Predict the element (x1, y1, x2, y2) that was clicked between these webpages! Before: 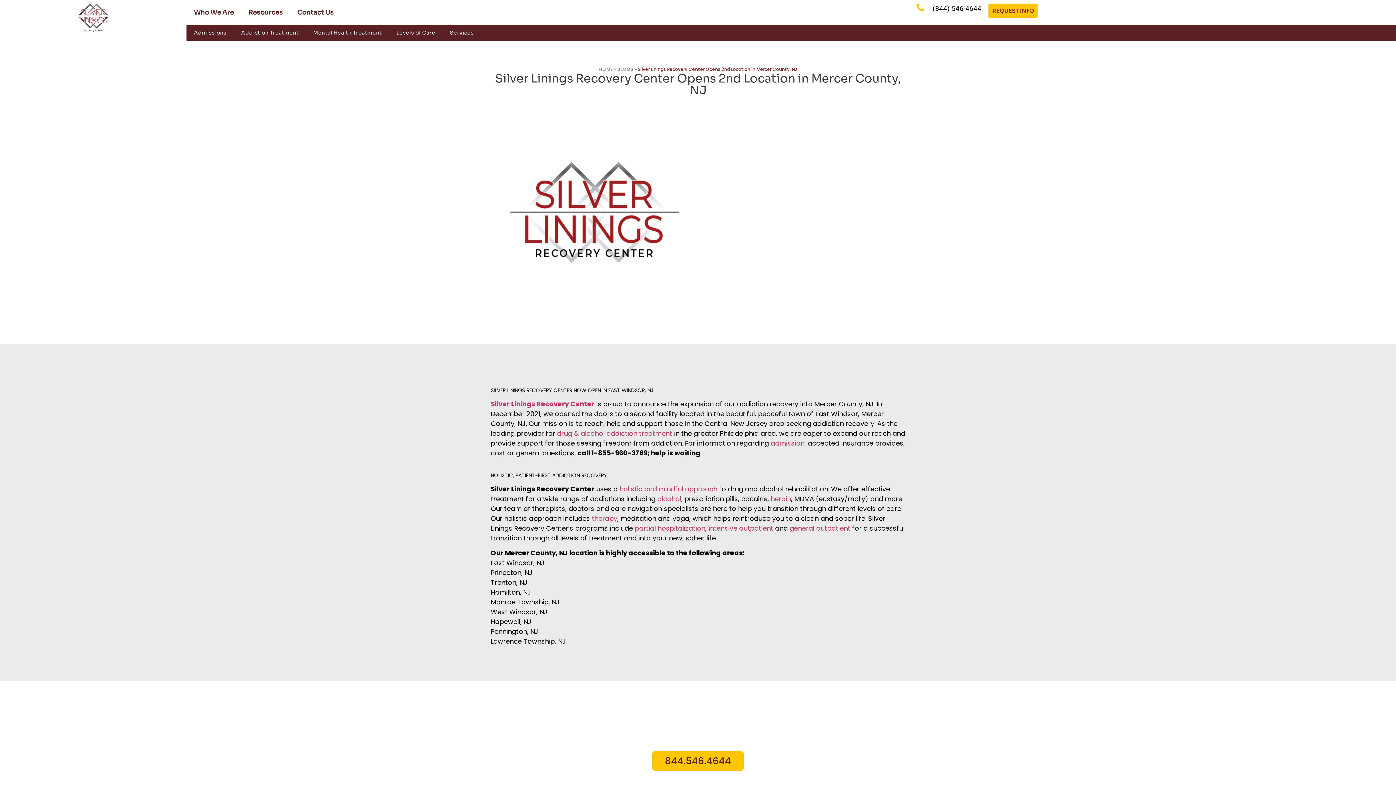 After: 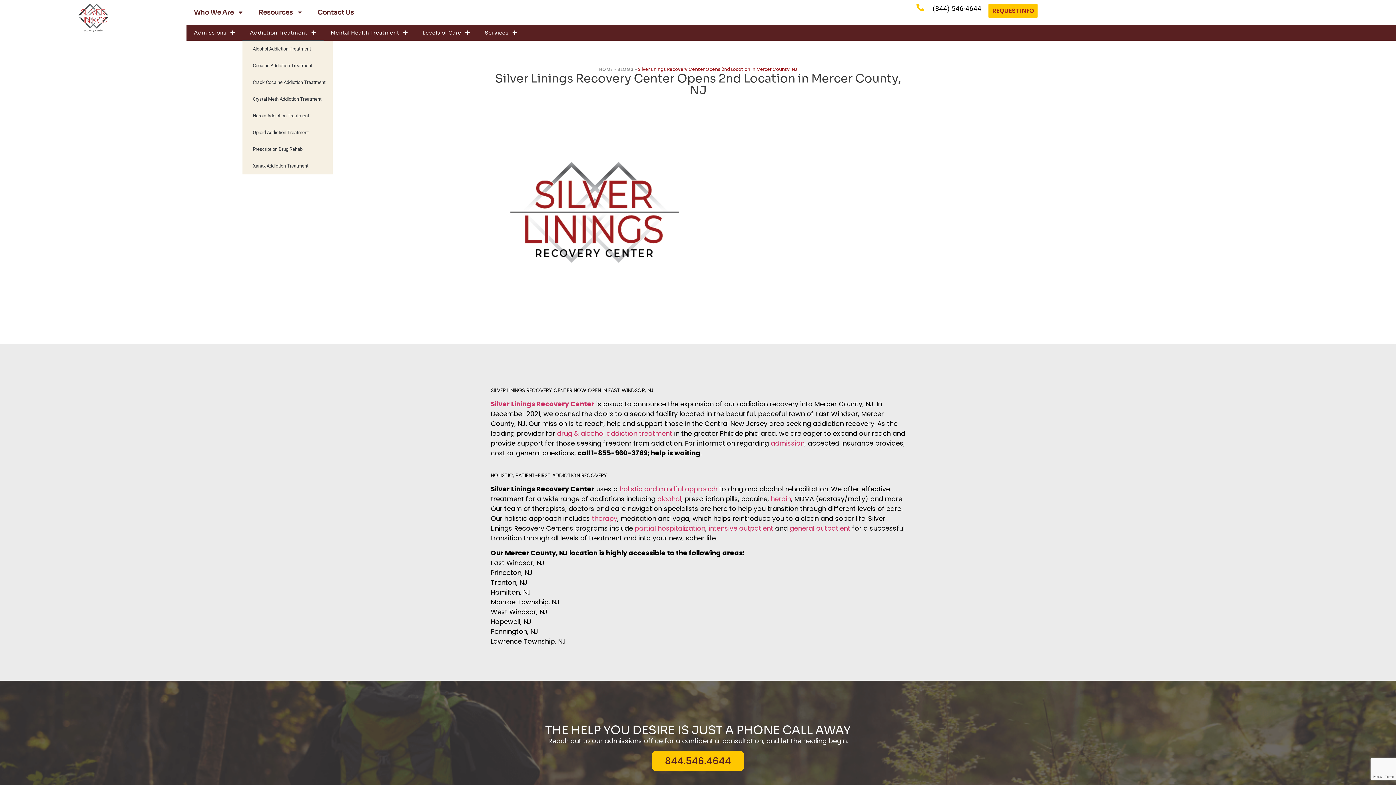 Action: label: Addiction Treatment bbox: (233, 24, 306, 40)